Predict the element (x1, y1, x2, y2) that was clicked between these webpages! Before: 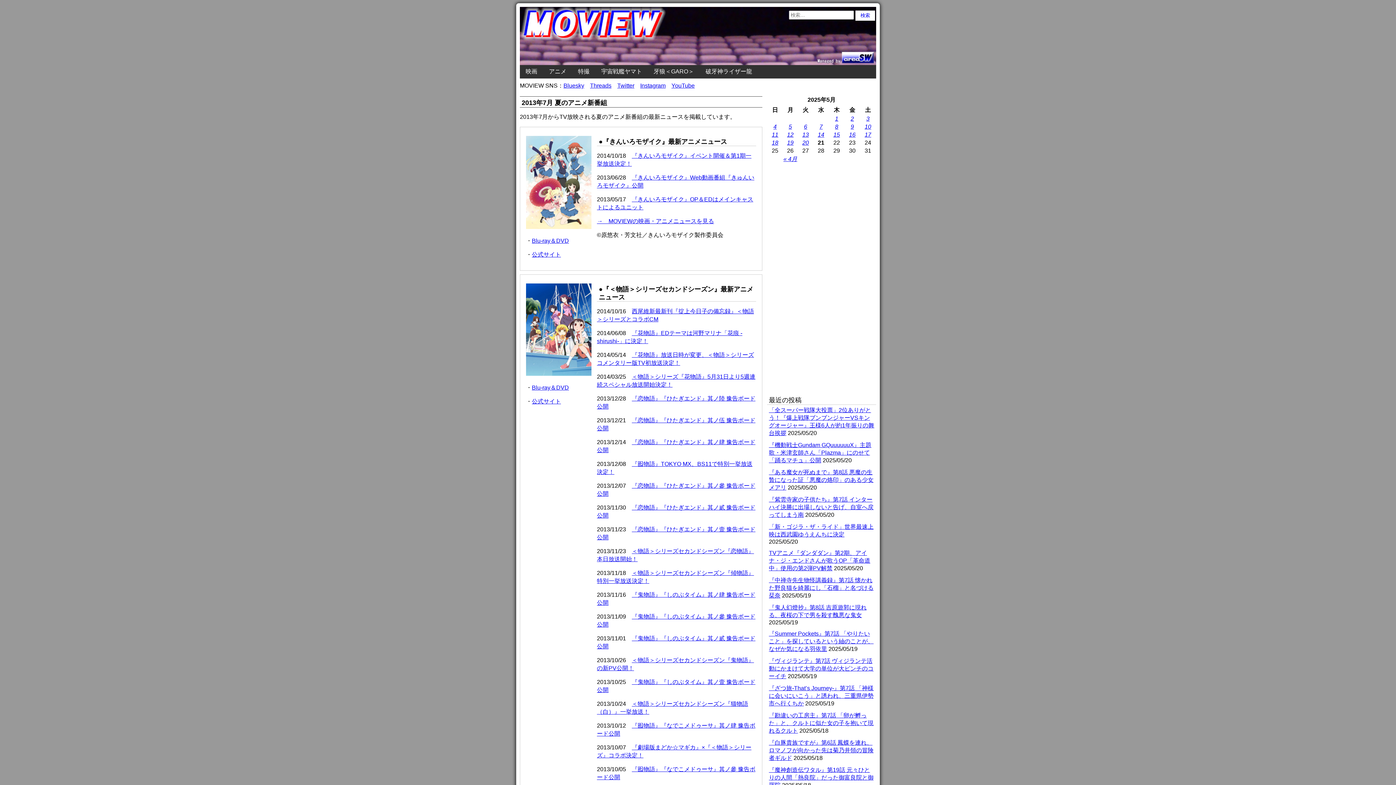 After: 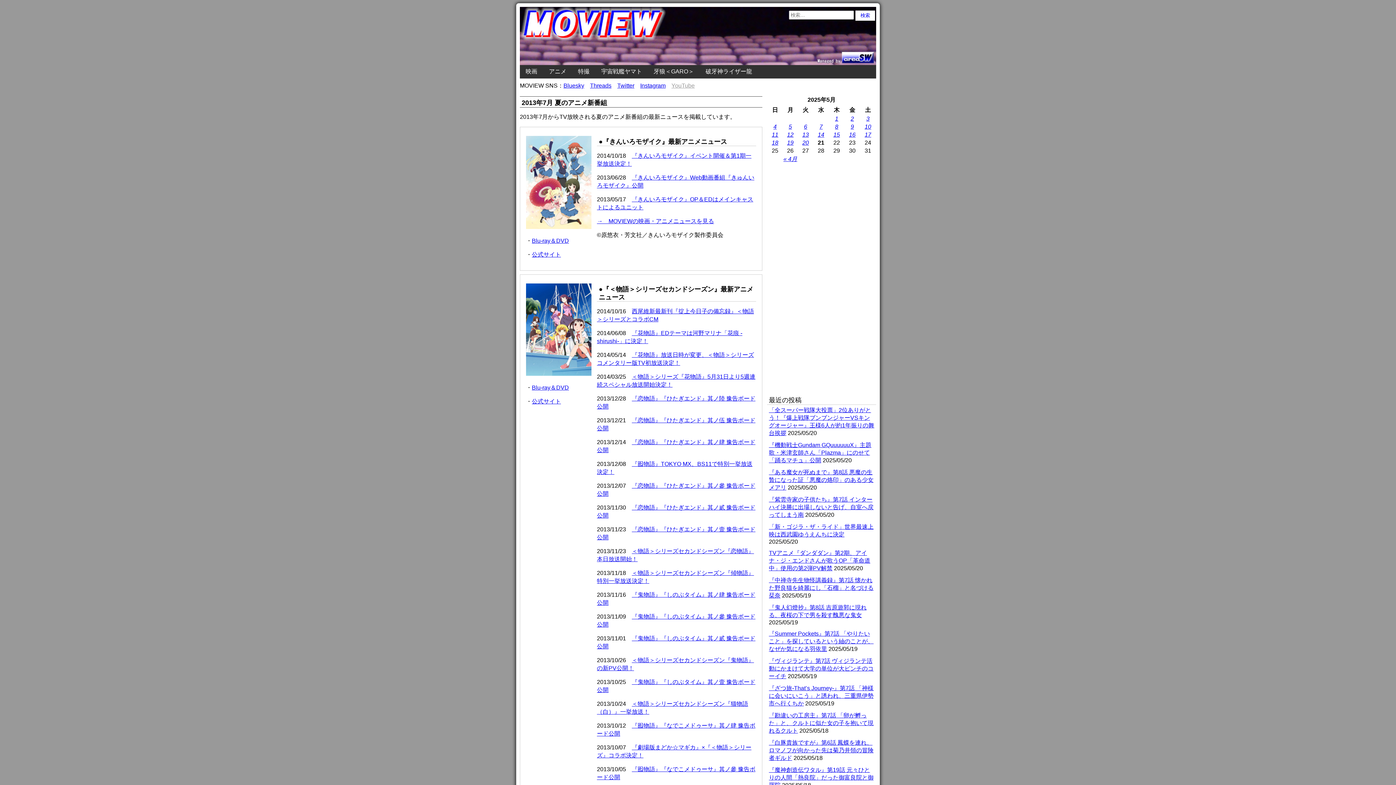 Action: label: YouTube bbox: (671, 82, 694, 88)